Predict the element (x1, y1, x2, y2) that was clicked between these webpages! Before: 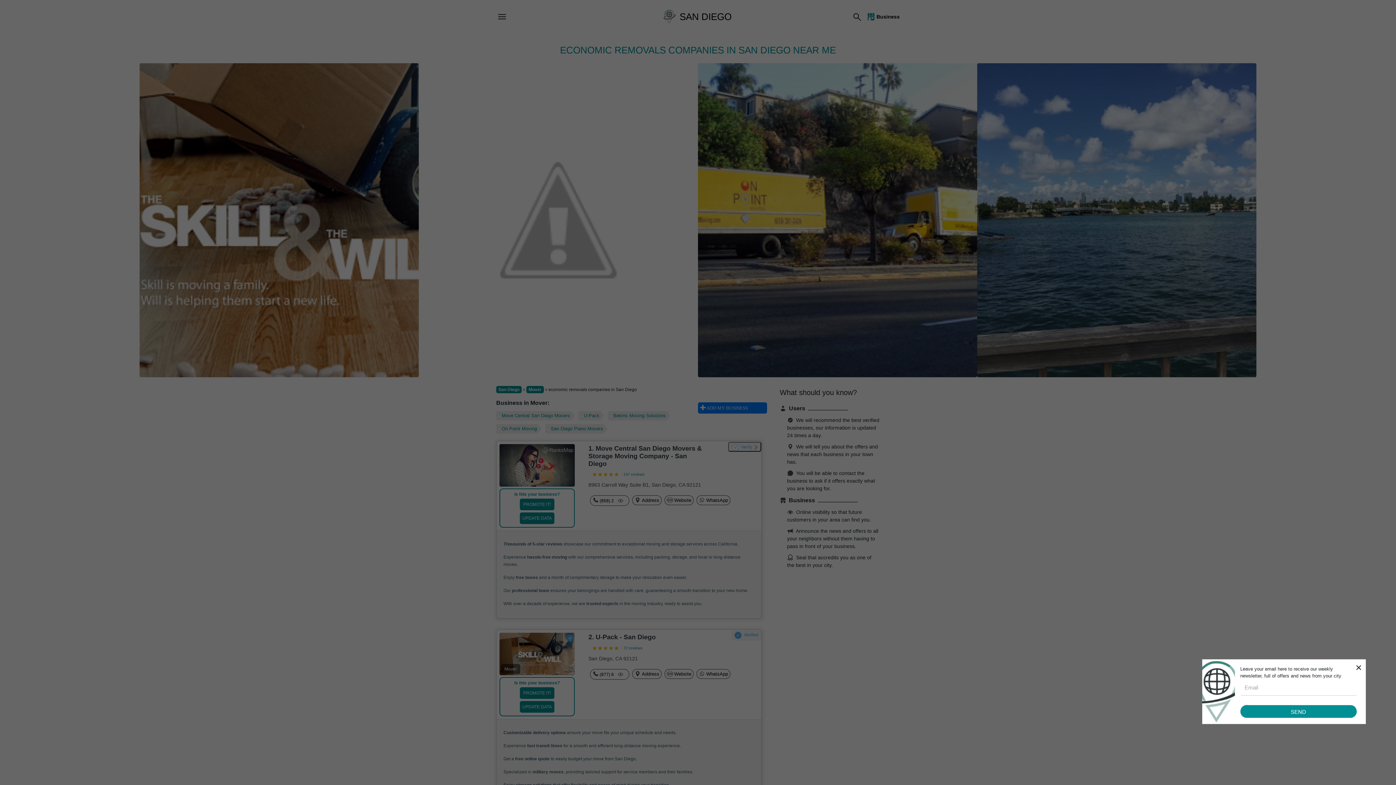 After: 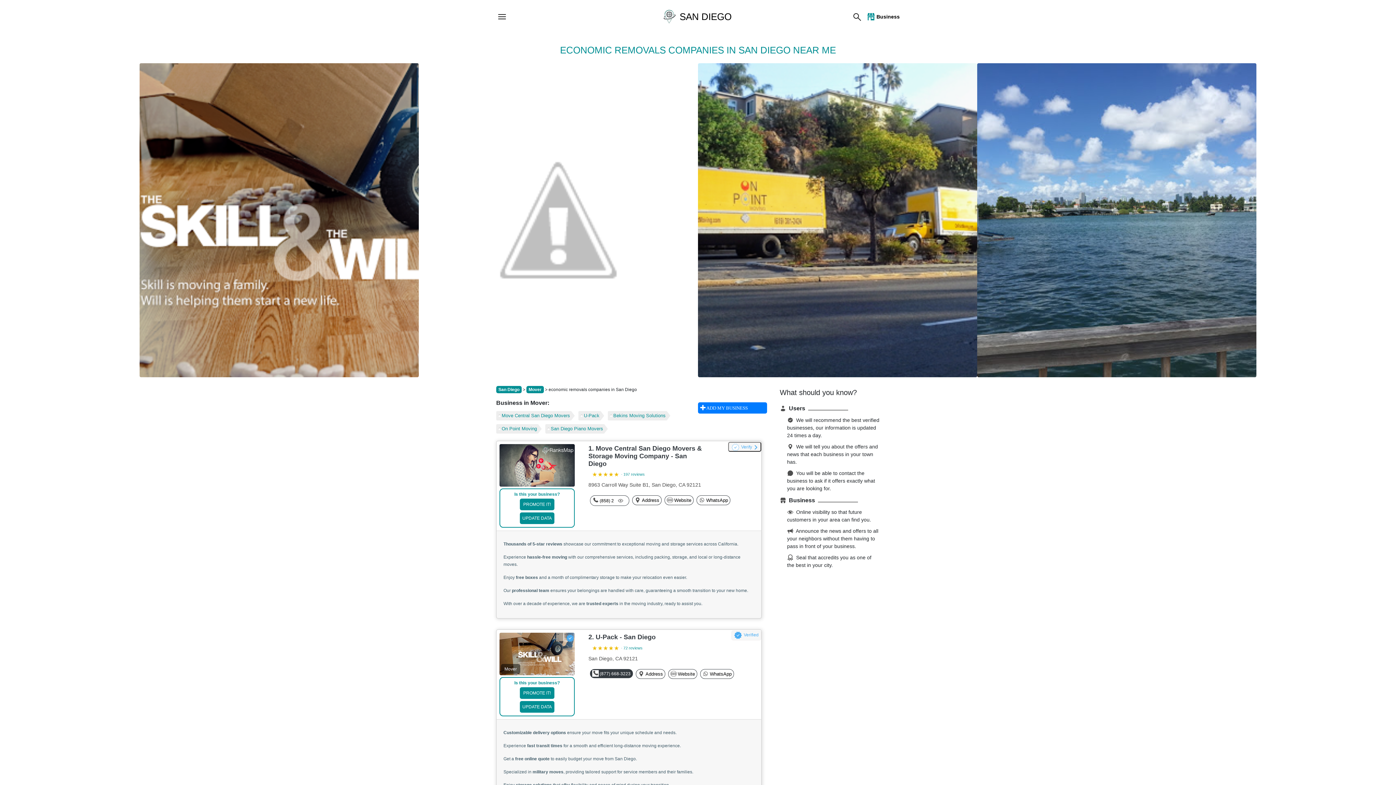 Action: bbox: (616, 670, 625, 678)